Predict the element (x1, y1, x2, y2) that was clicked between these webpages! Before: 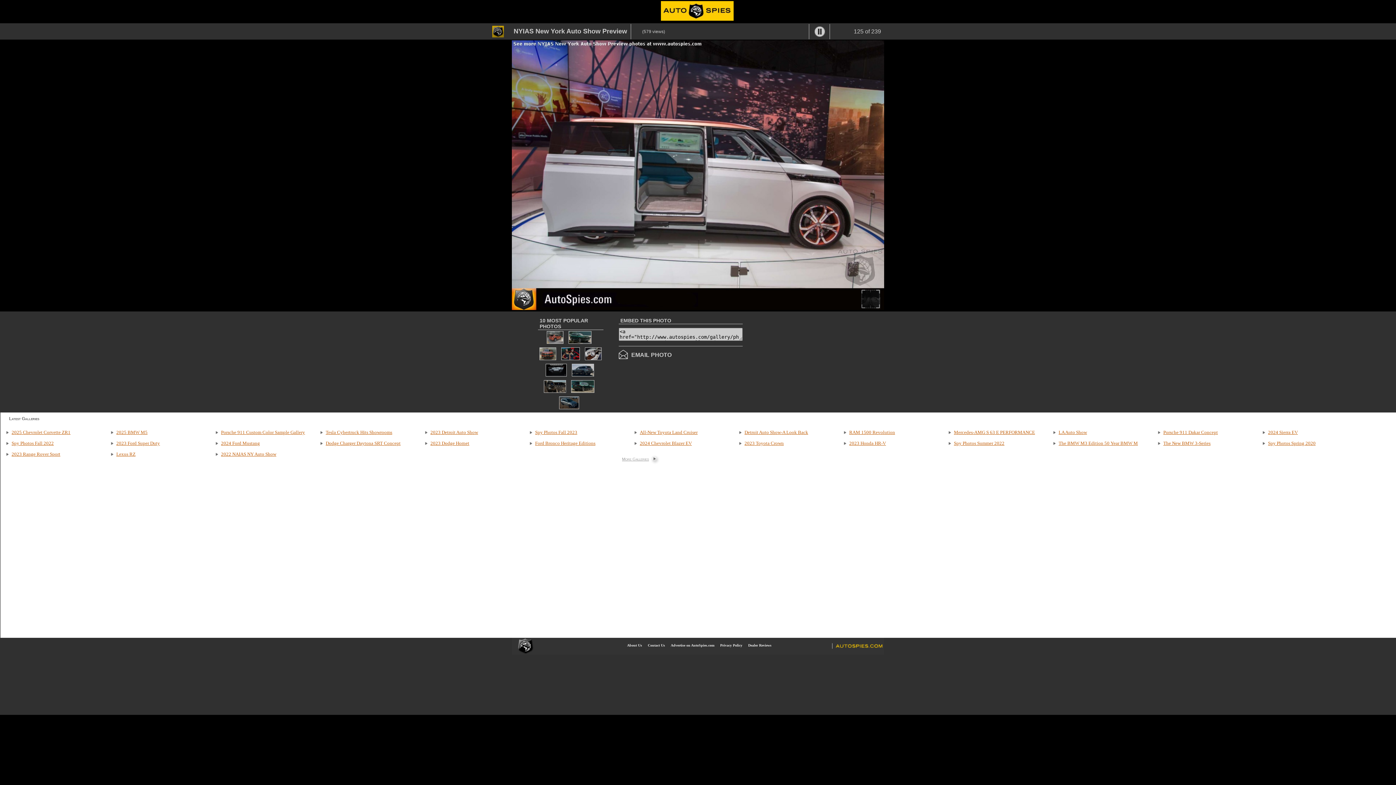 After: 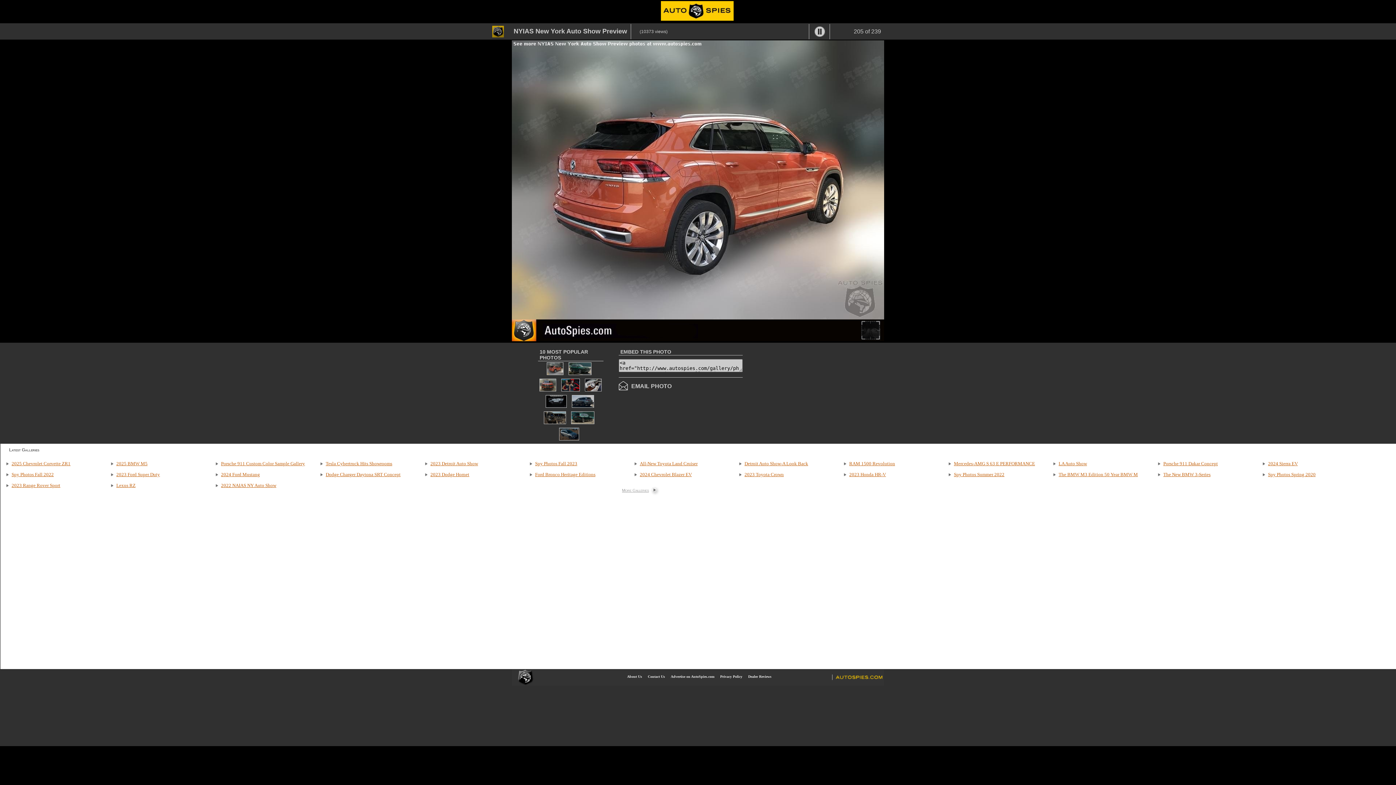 Action: bbox: (545, 340, 564, 346)